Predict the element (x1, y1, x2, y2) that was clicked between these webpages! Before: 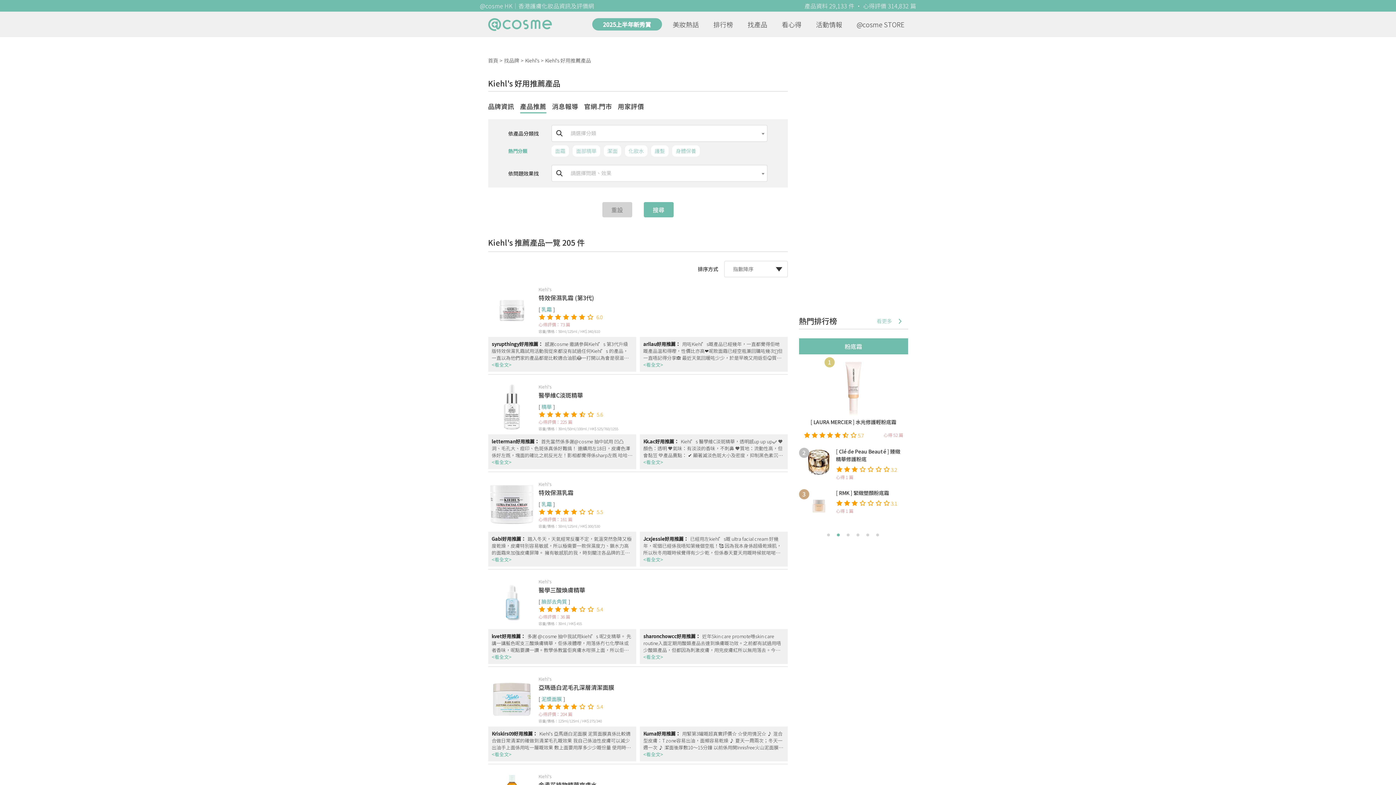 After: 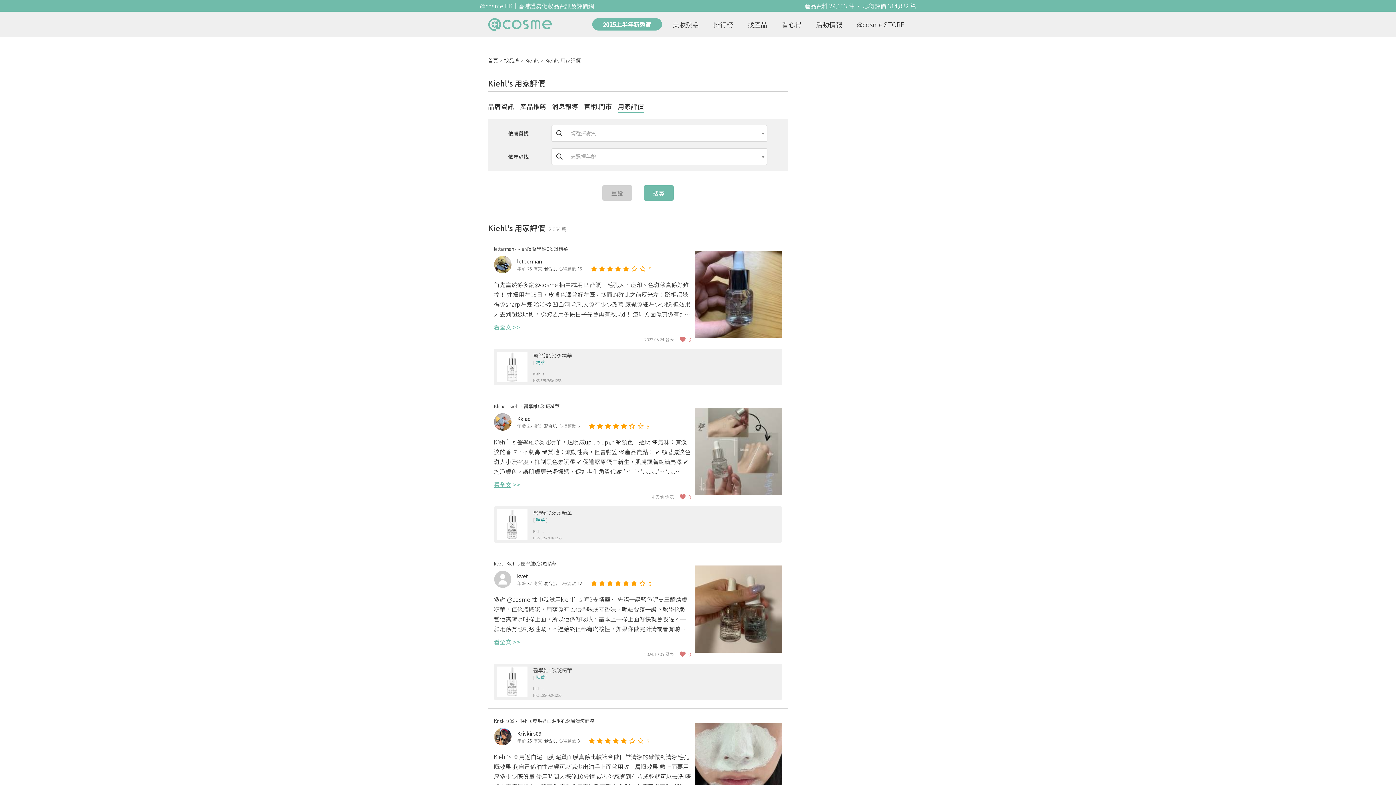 Action: label: 用家評價 bbox: (618, 100, 644, 113)